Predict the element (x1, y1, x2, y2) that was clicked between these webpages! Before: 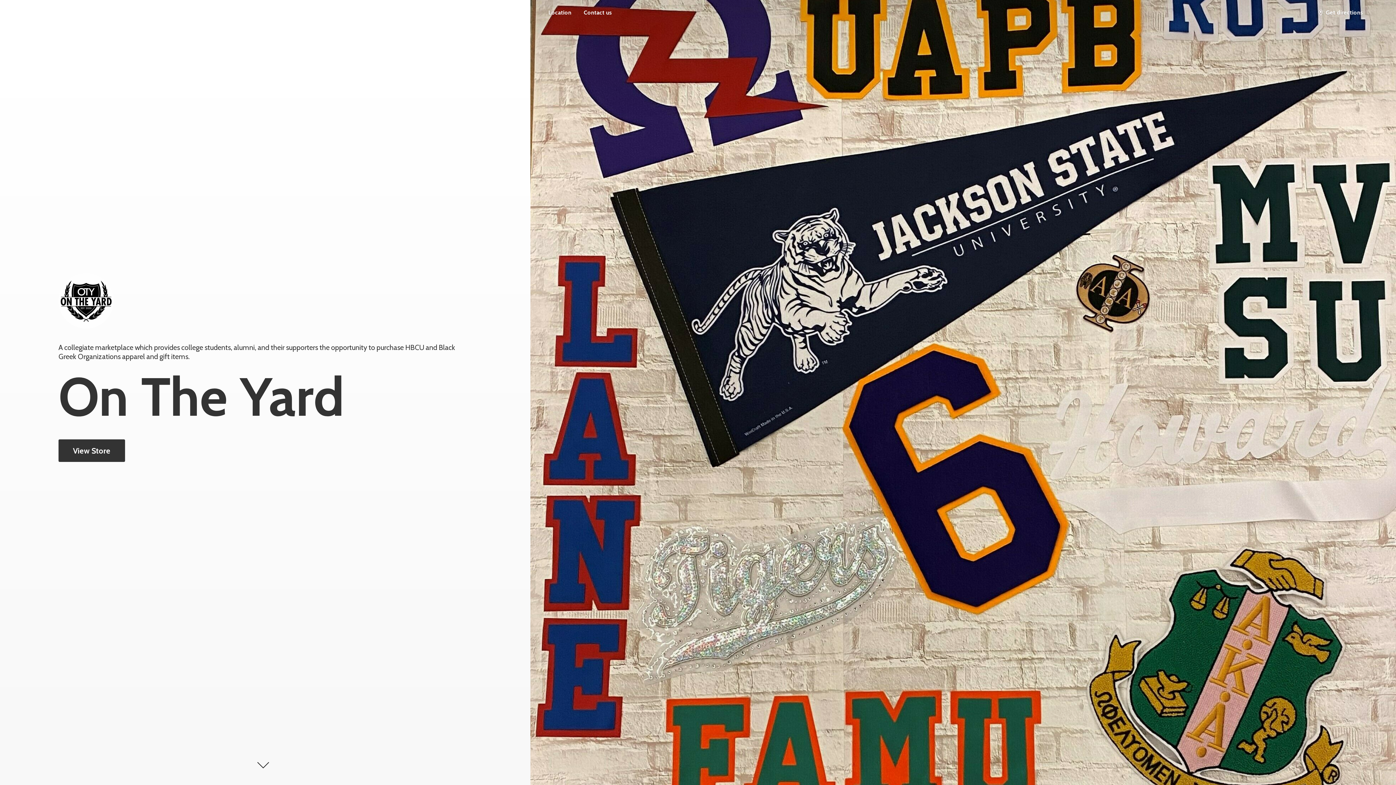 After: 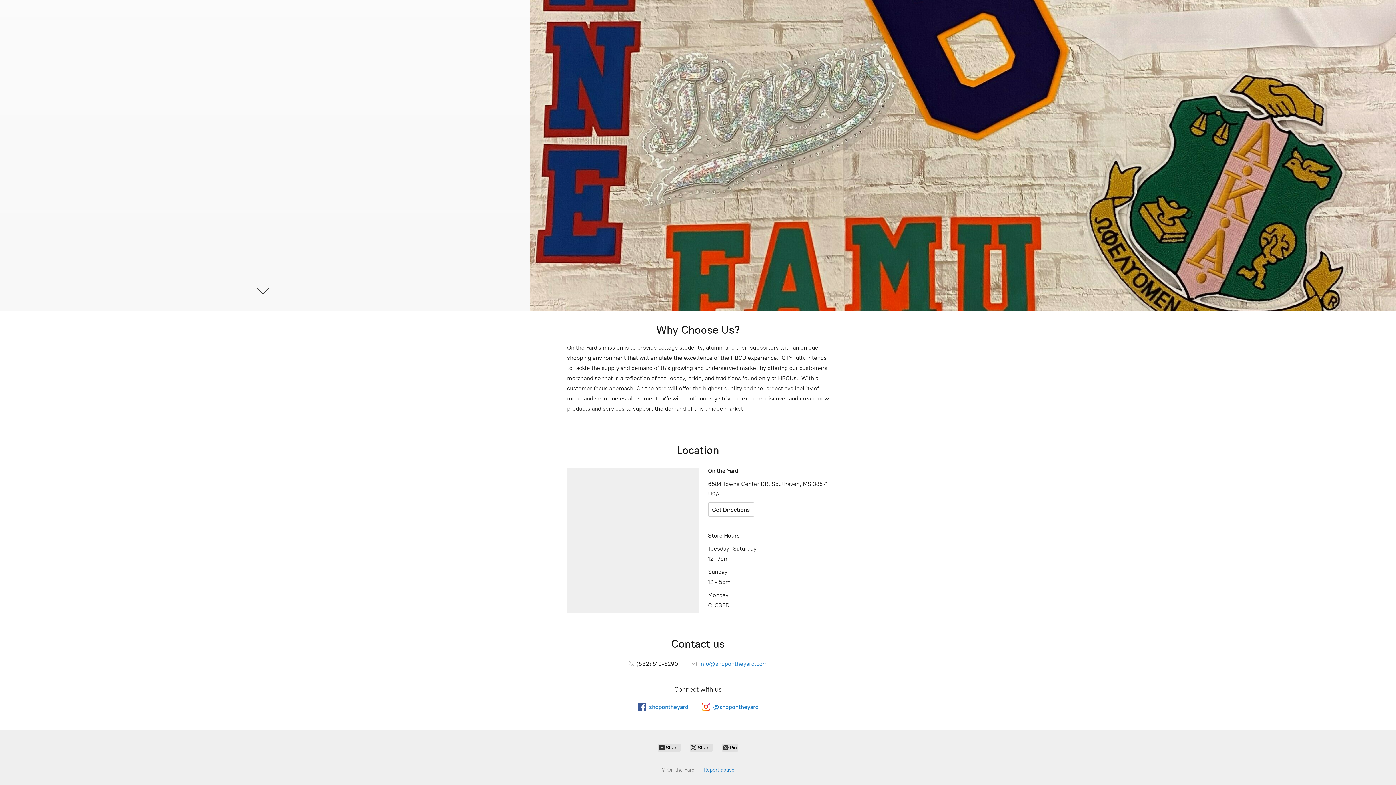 Action: bbox: (1314, 7, 1367, 17) label:  Get directions